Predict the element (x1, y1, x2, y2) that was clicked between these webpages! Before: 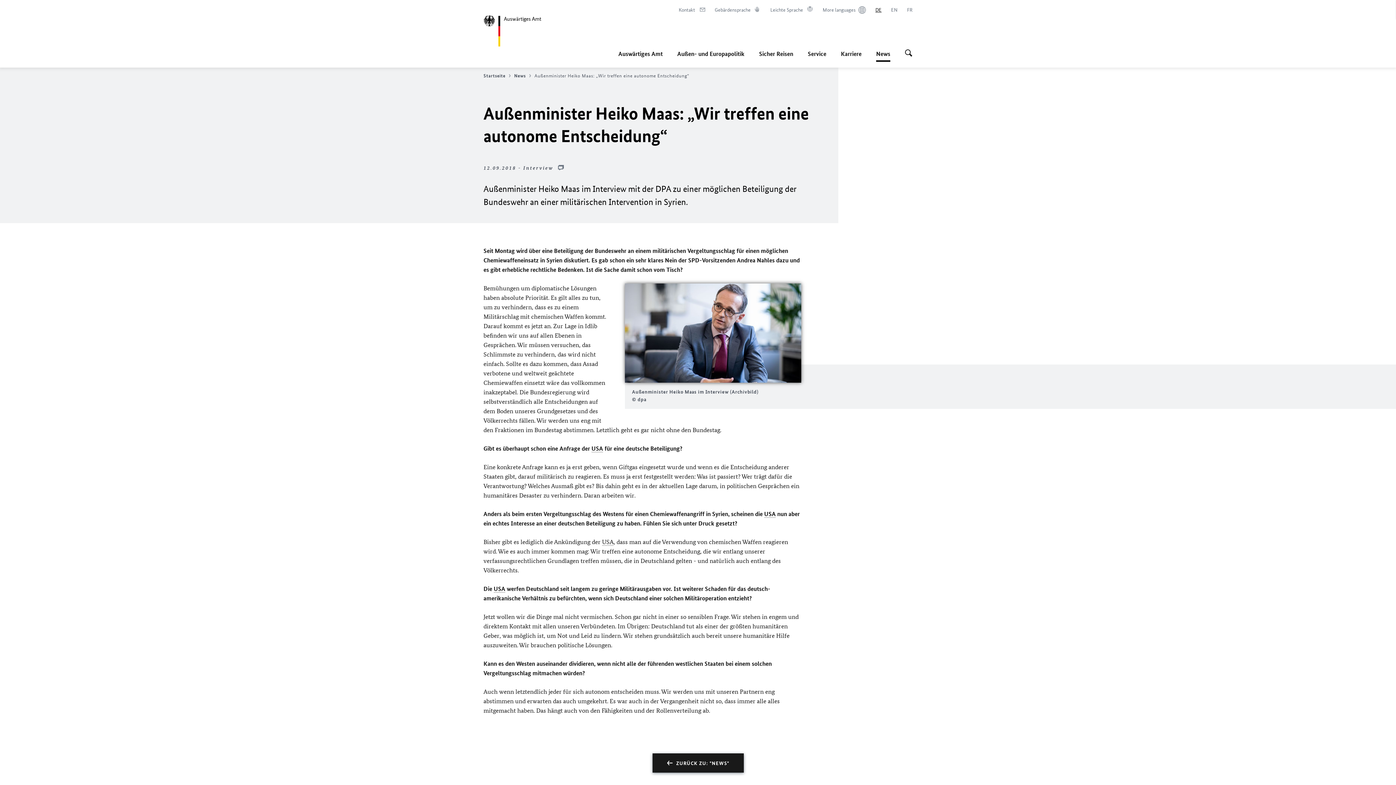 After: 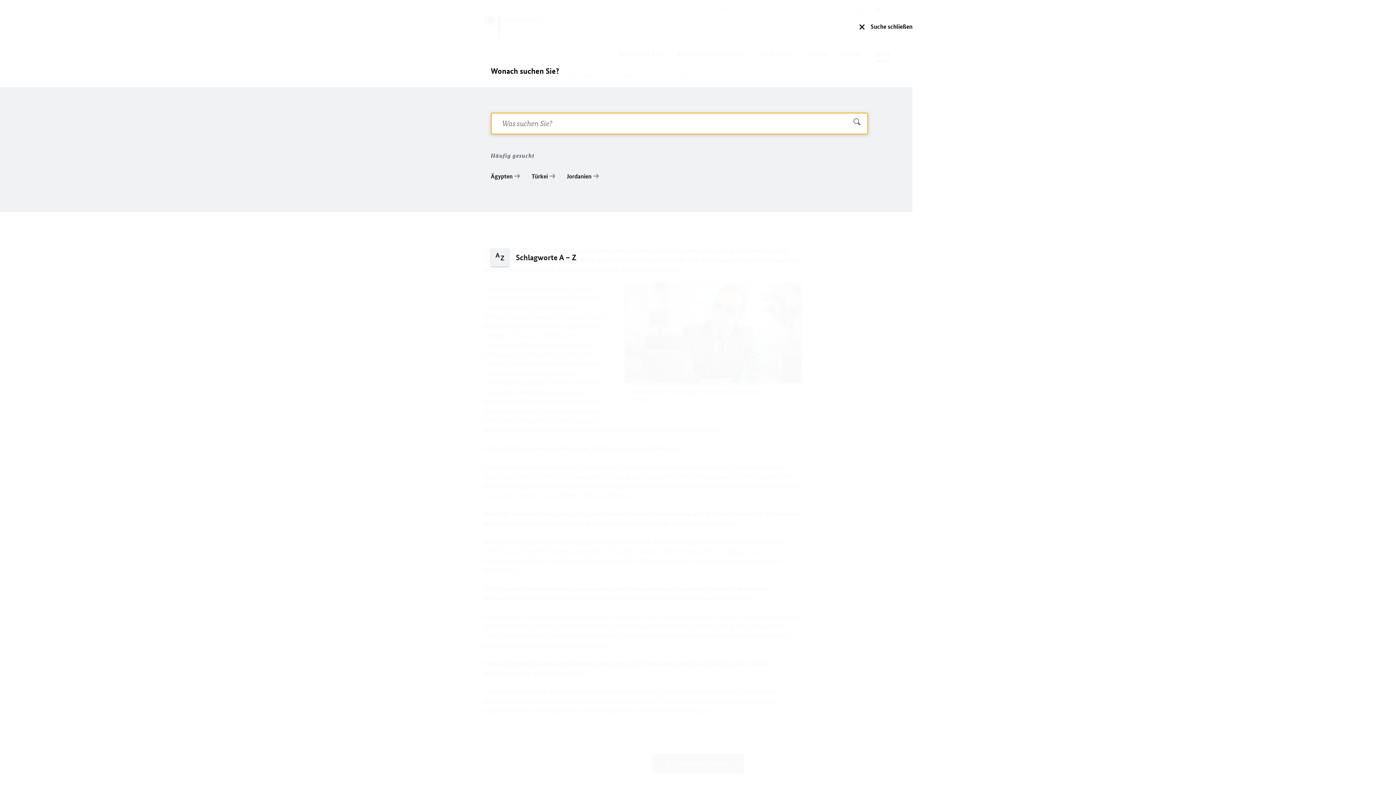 Action: bbox: (905, 45, 912, 61) label: Suche öffnen